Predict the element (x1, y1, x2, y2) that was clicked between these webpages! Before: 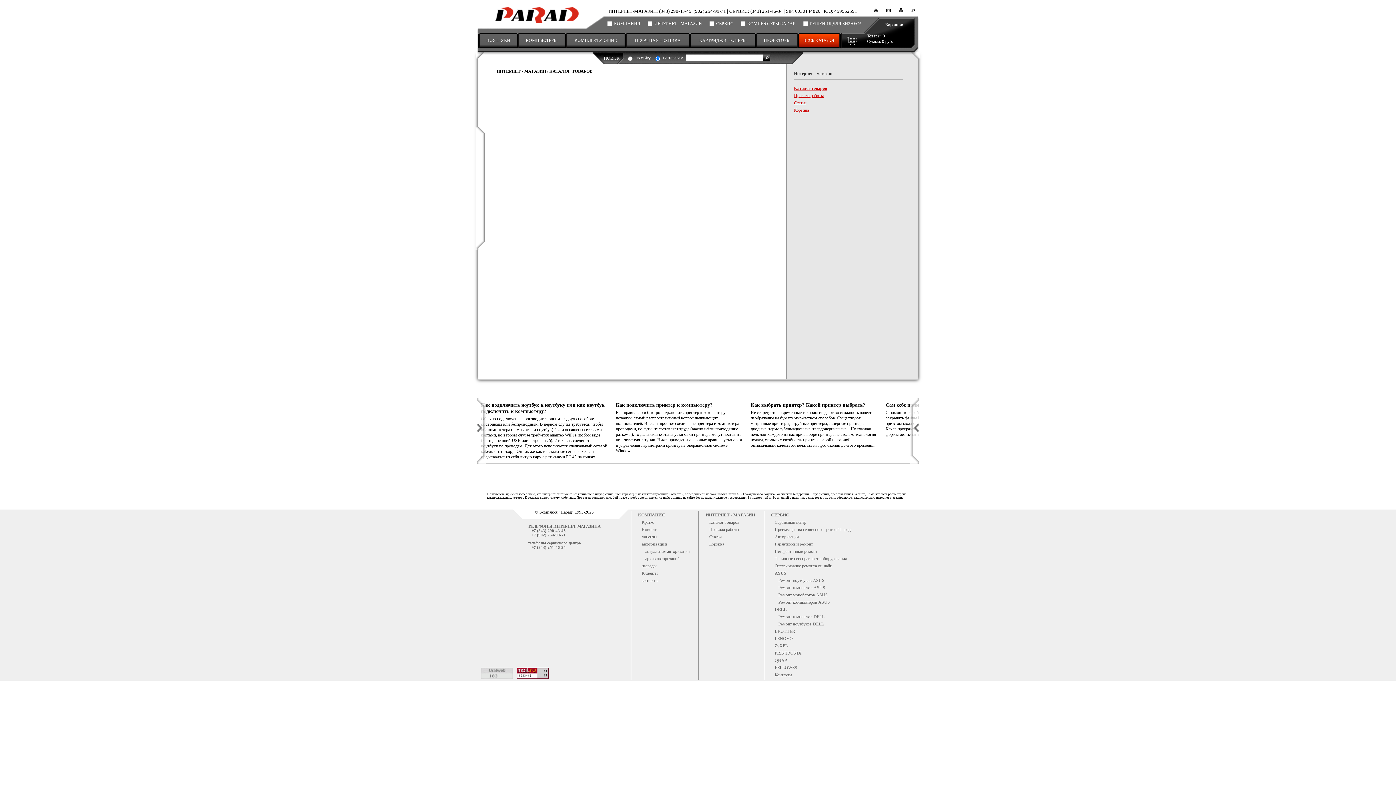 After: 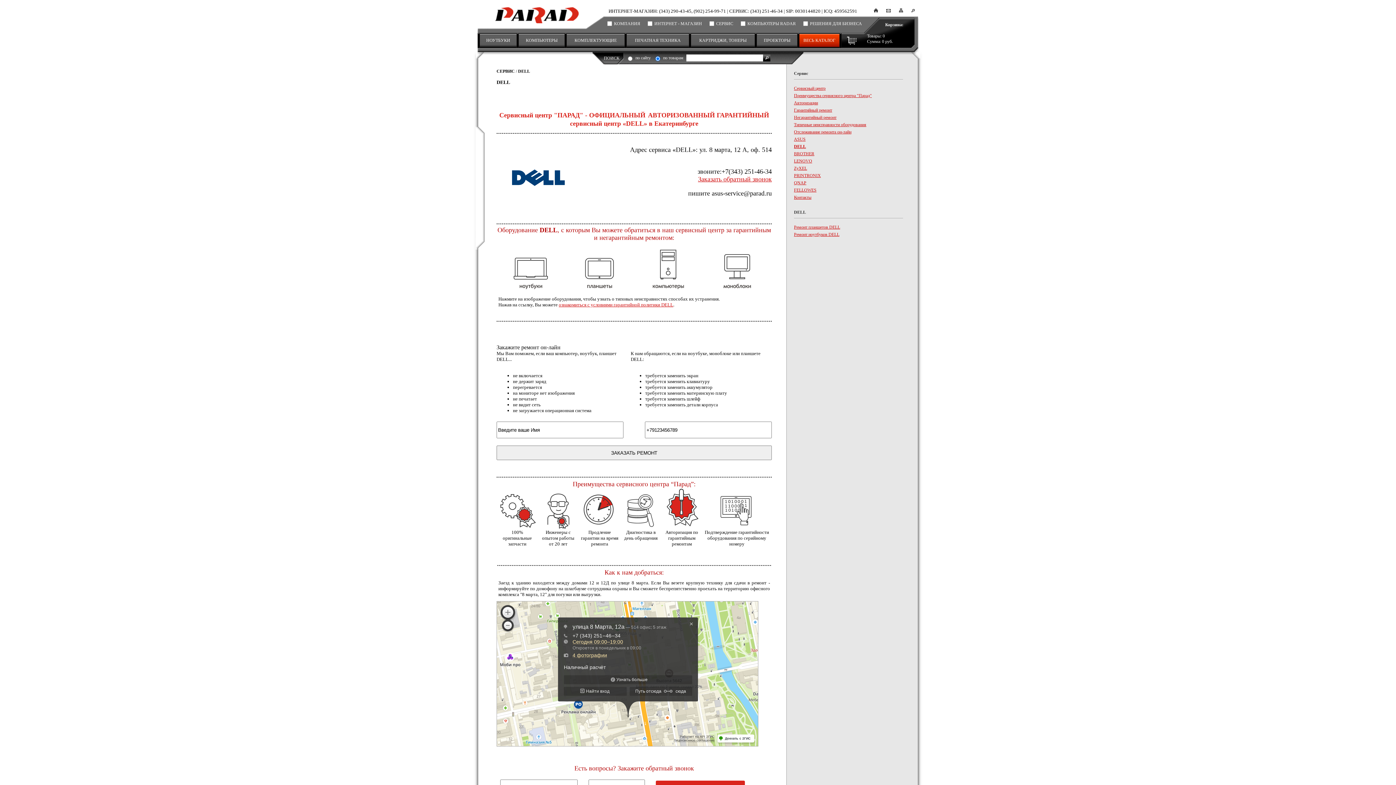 Action: bbox: (774, 607, 786, 612) label: DELL